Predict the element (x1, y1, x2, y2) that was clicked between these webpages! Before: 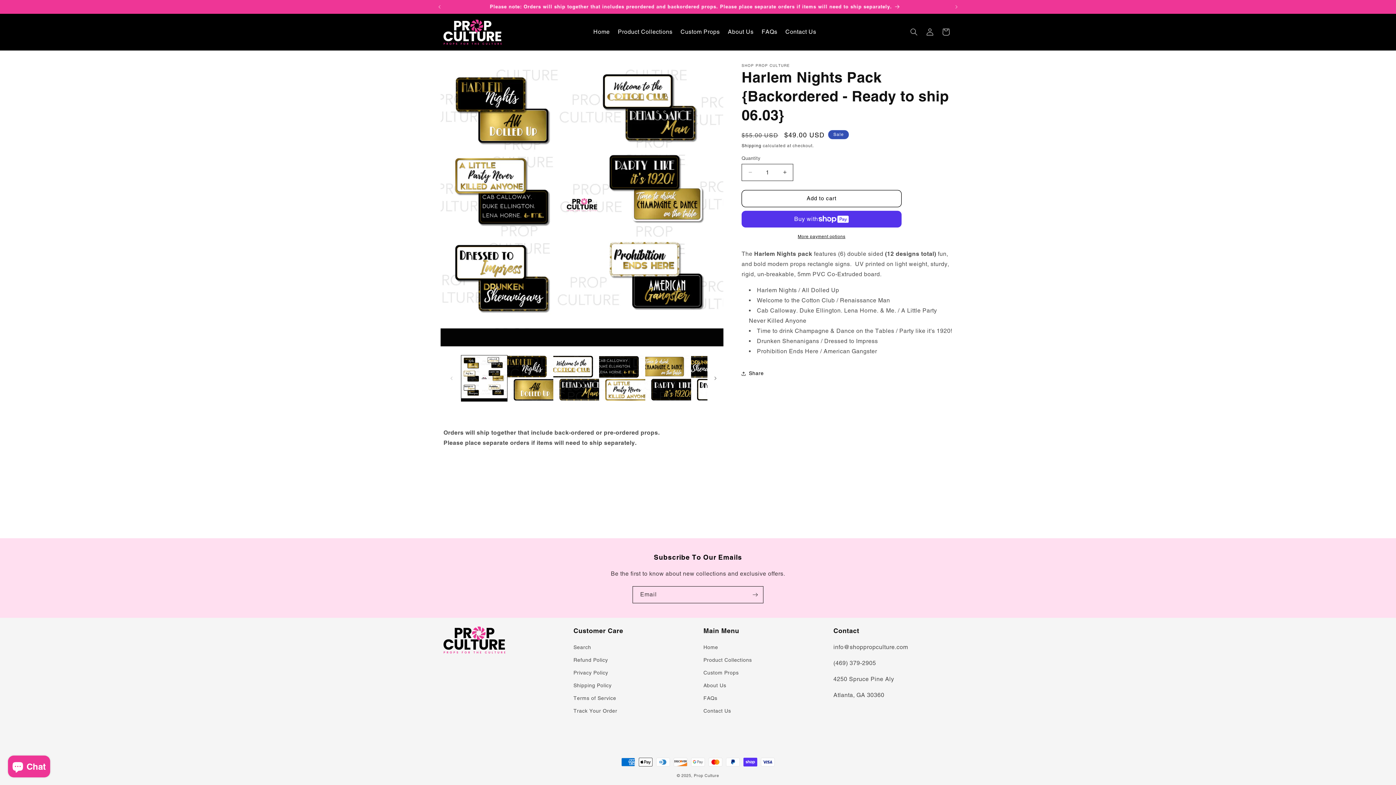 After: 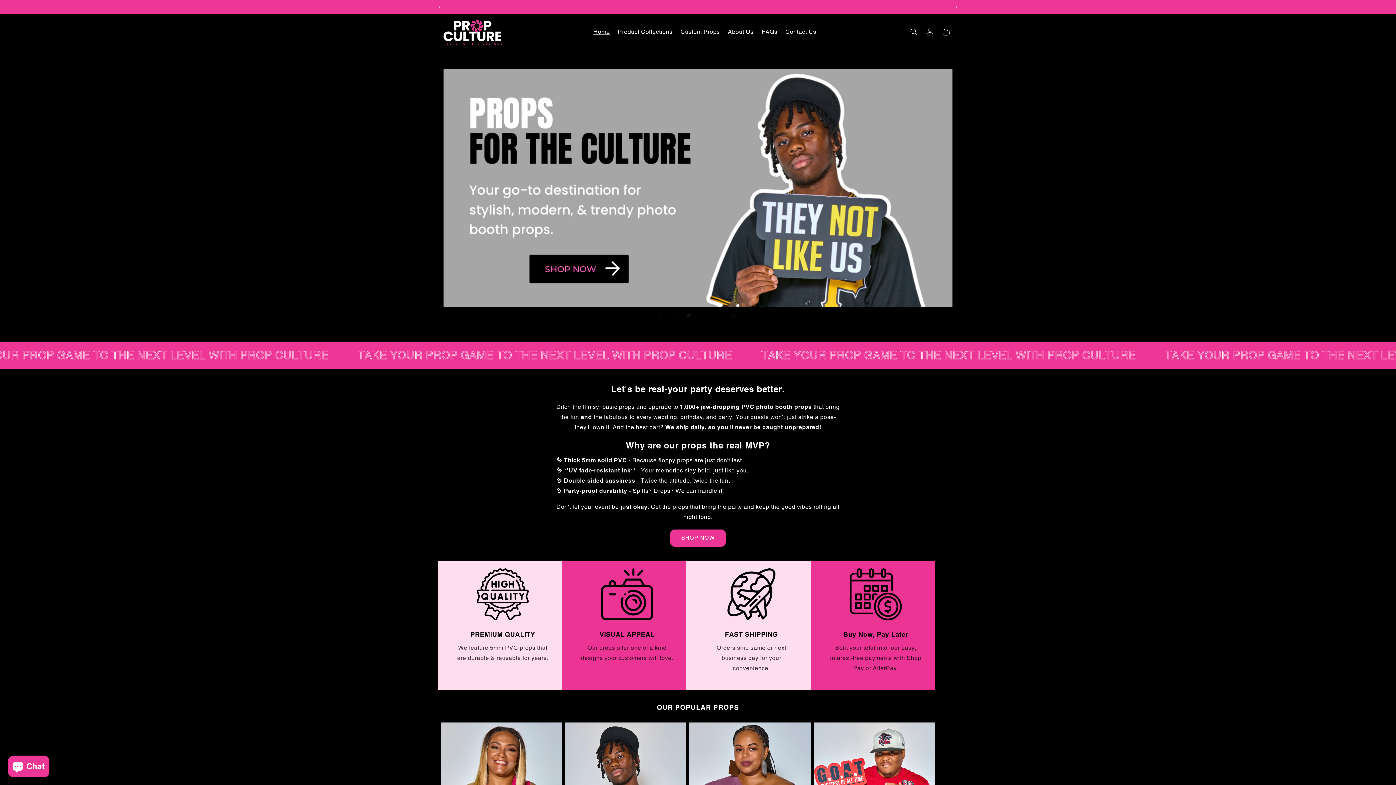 Action: bbox: (694, 773, 719, 778) label: Prop Culture